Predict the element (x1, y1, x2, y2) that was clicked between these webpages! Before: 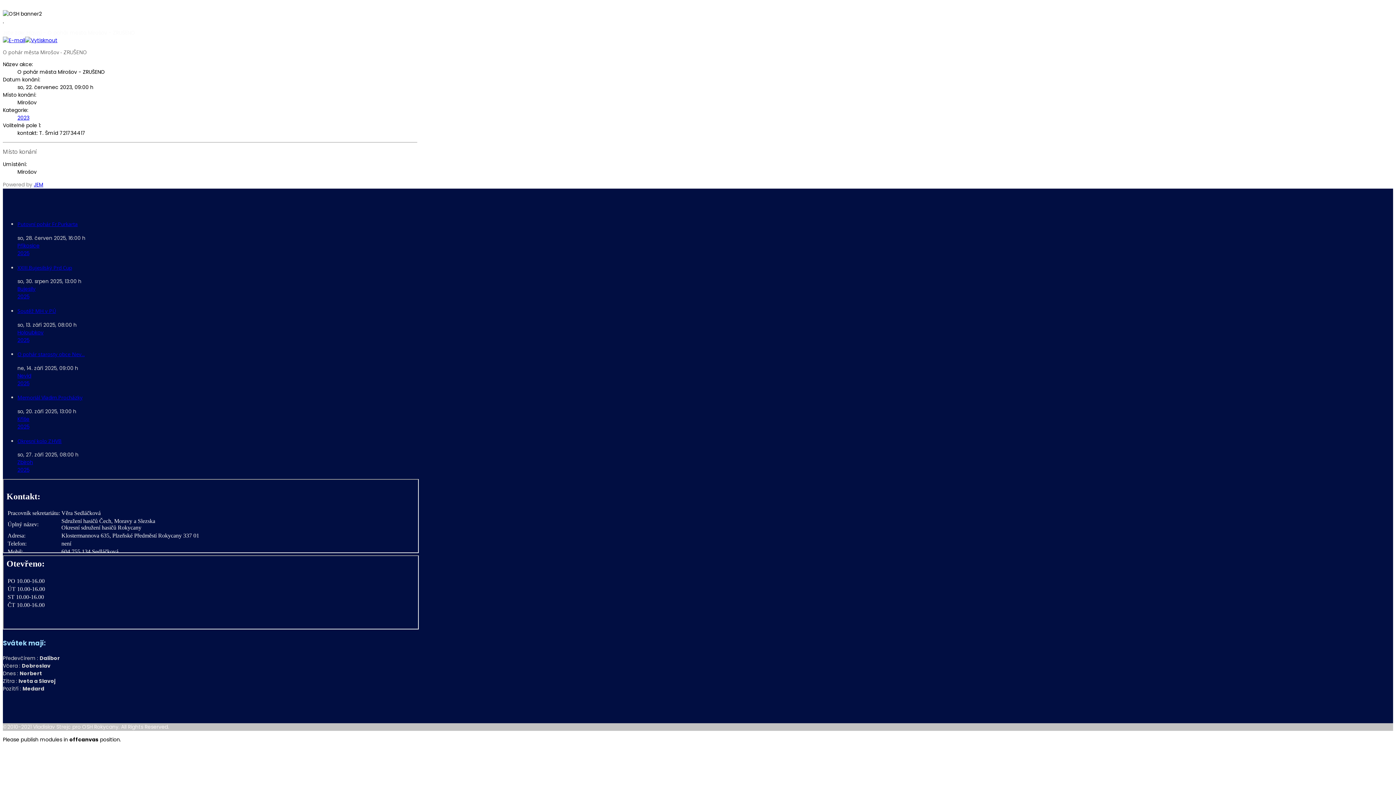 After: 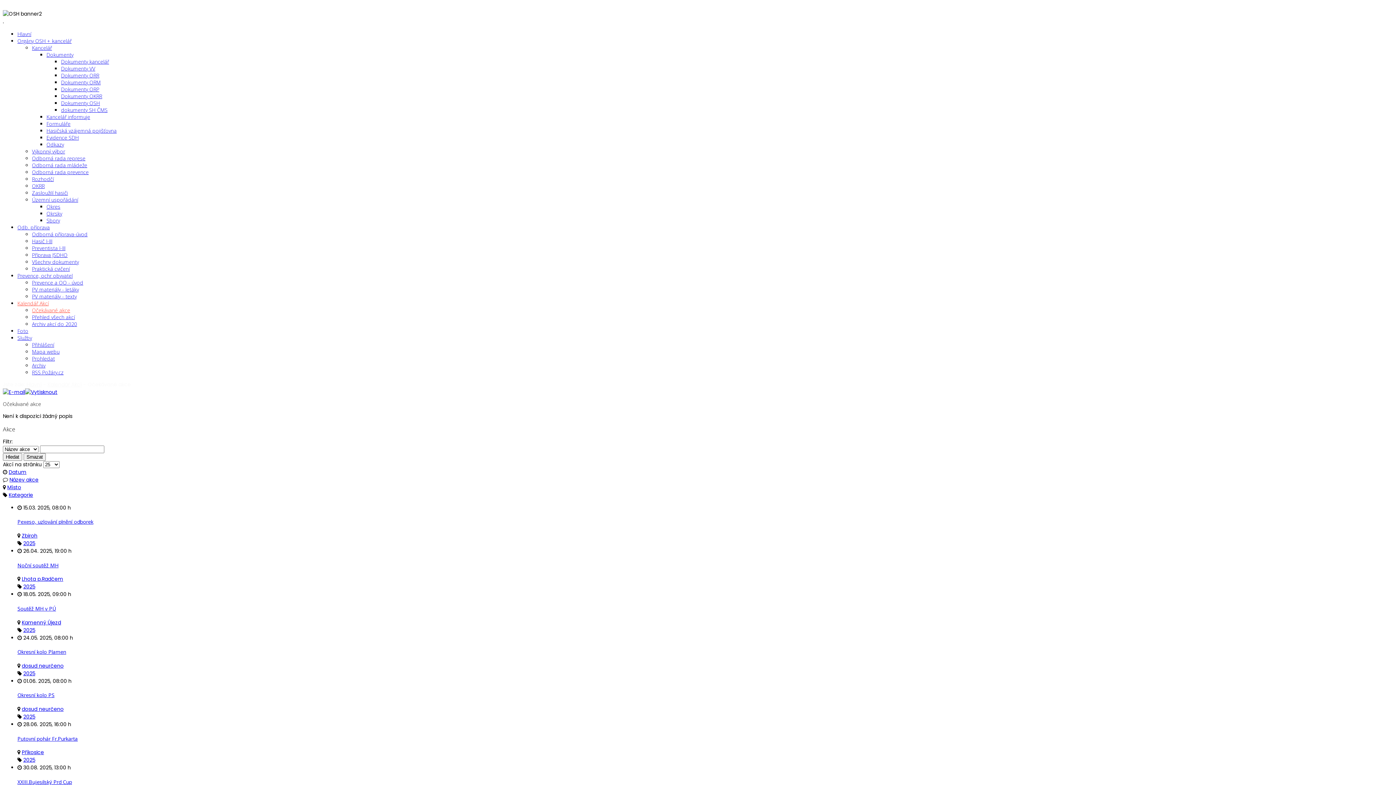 Action: label: 2025 bbox: (17, 336, 29, 343)